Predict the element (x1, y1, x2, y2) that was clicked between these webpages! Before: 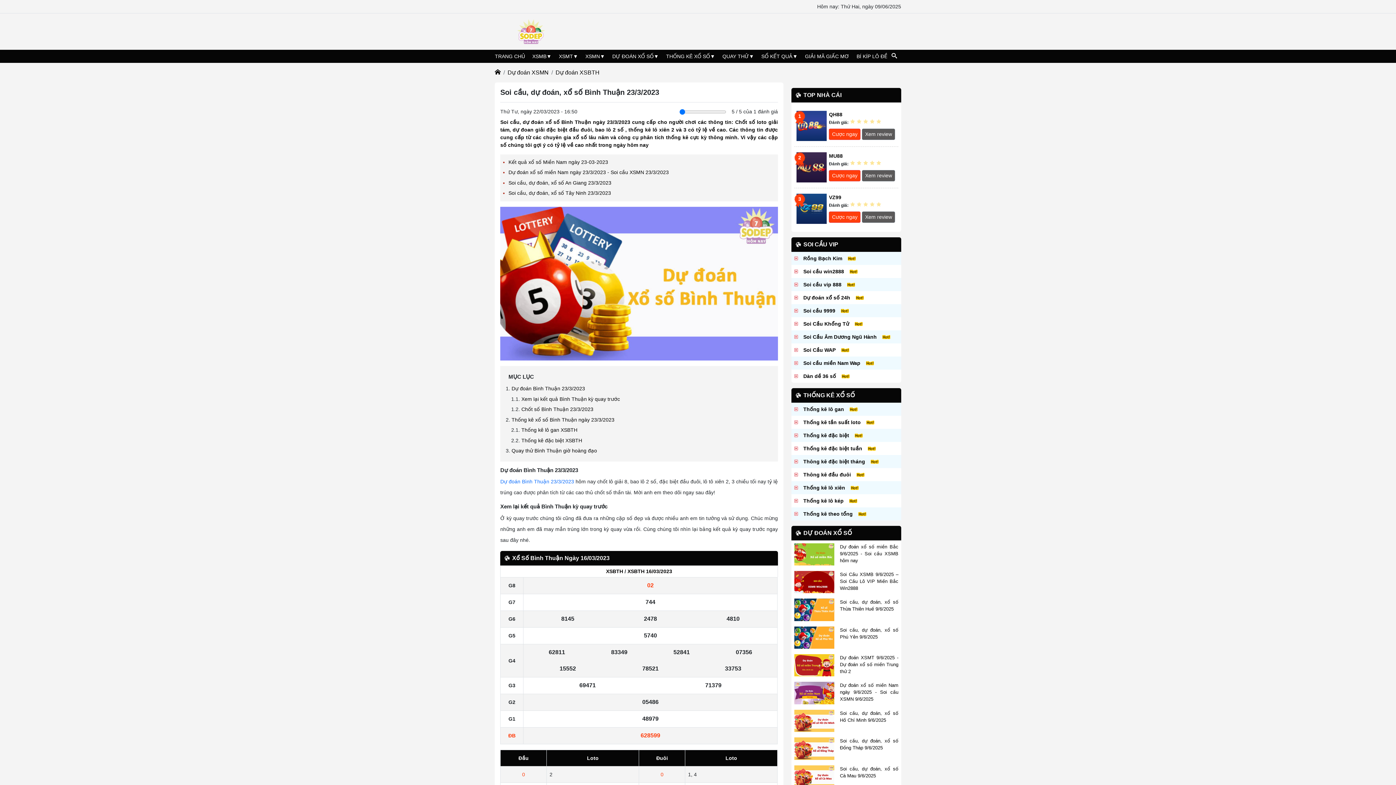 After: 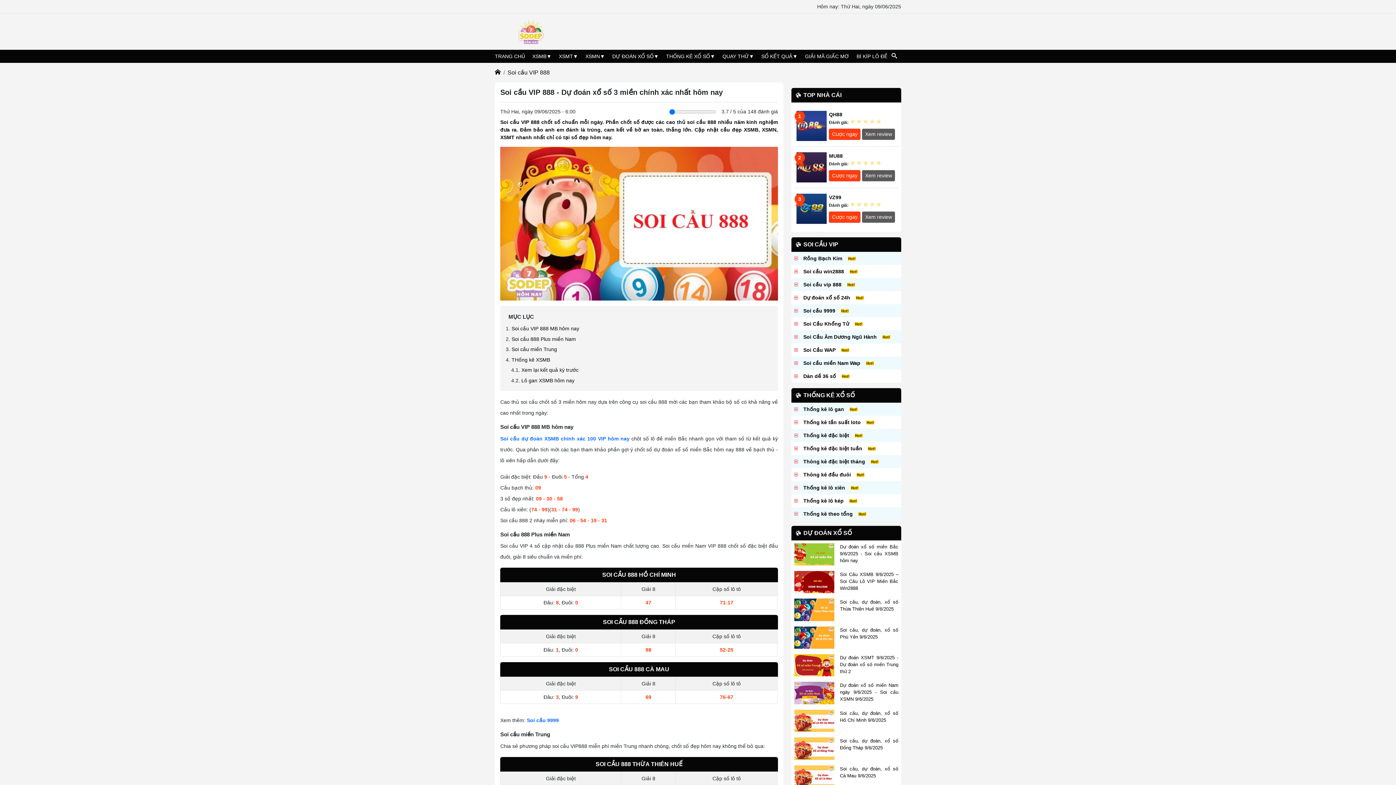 Action: label: Soi cầu vip 888 bbox: (798, 278, 847, 291)